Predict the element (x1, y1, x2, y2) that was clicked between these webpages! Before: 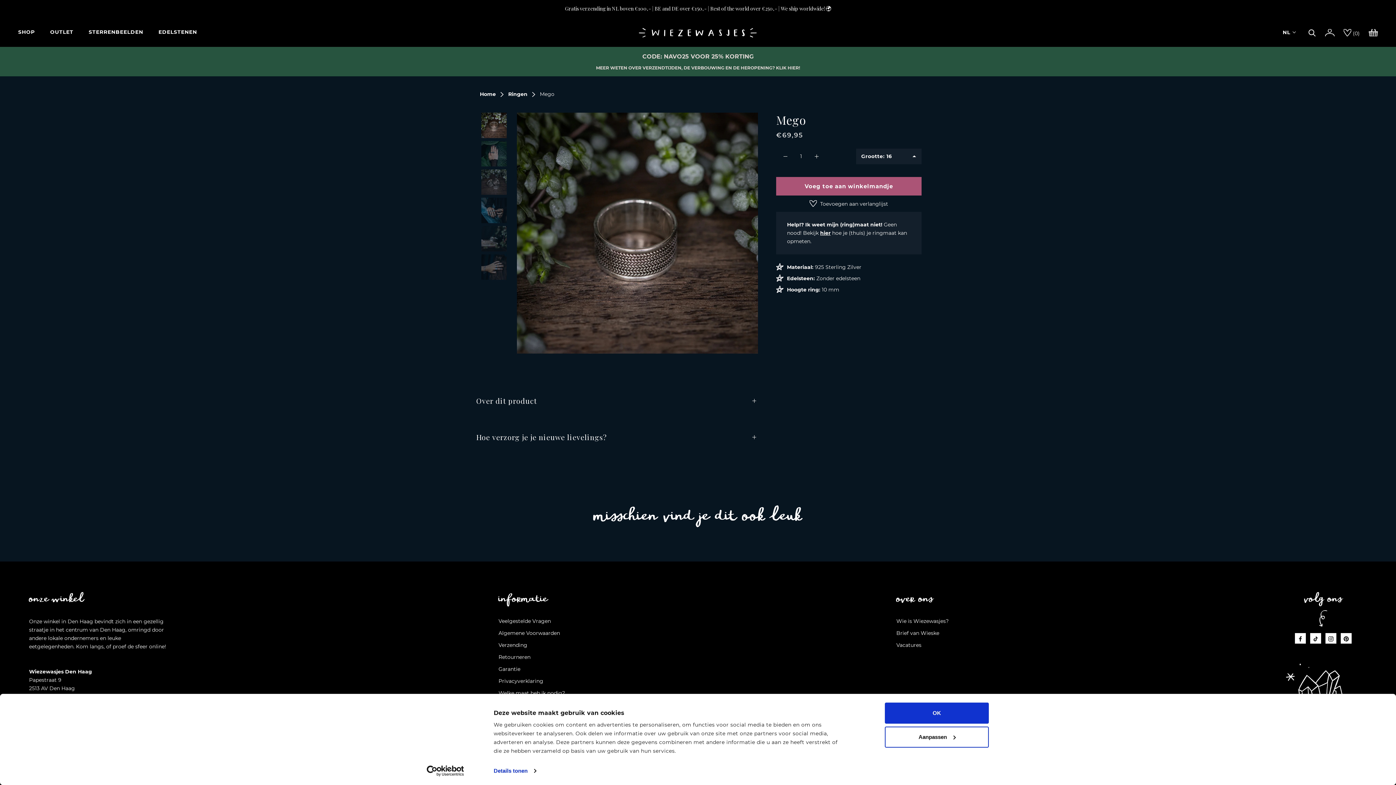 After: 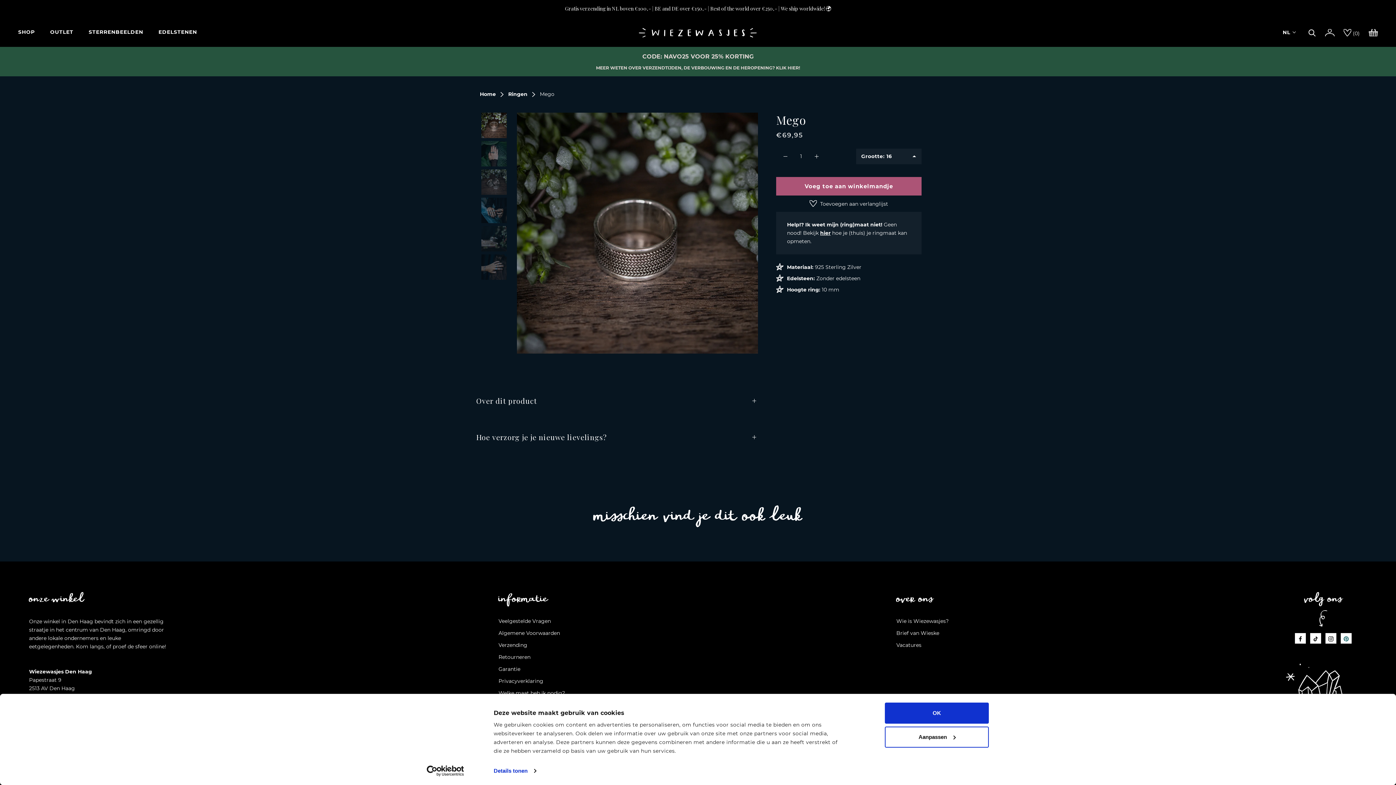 Action: label: Pinterest bbox: (1344, 673, 1349, 681)